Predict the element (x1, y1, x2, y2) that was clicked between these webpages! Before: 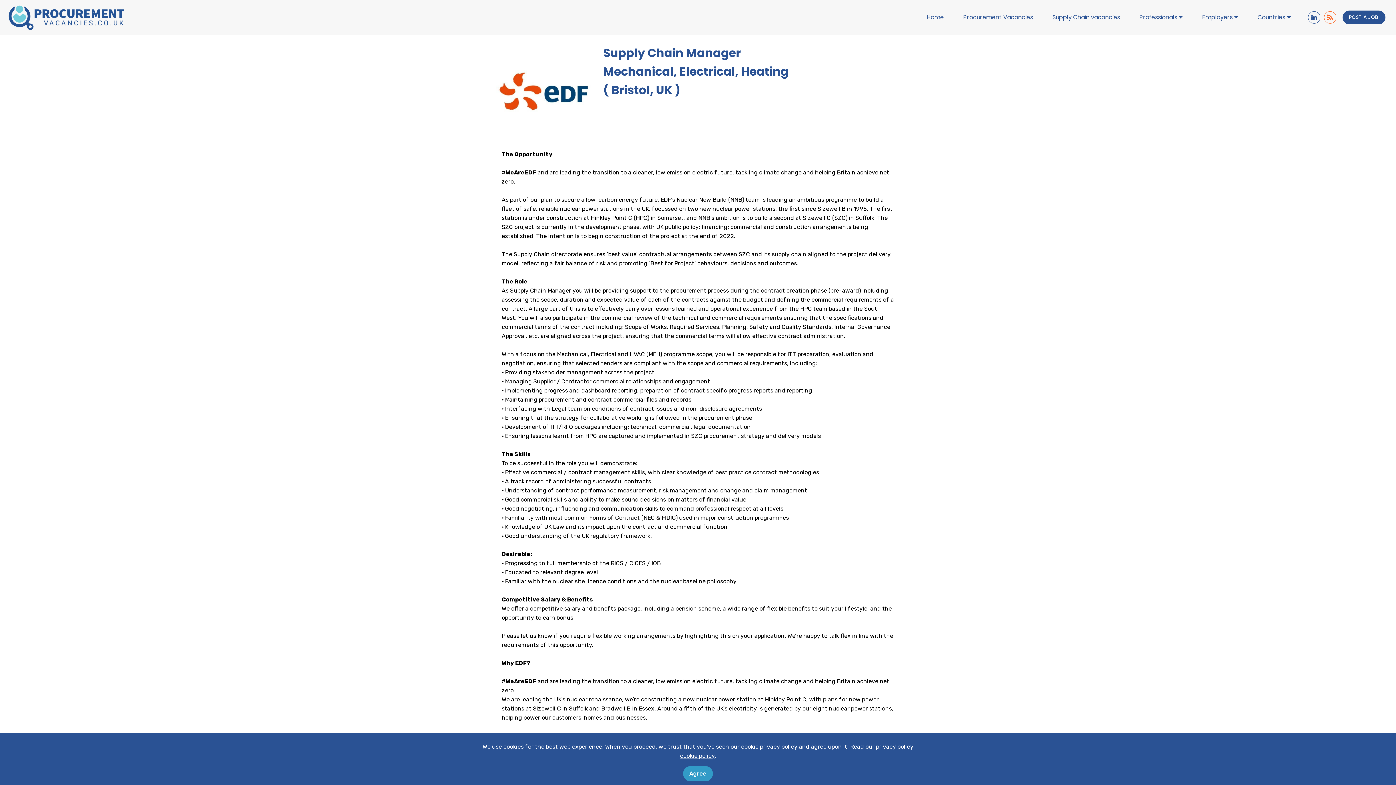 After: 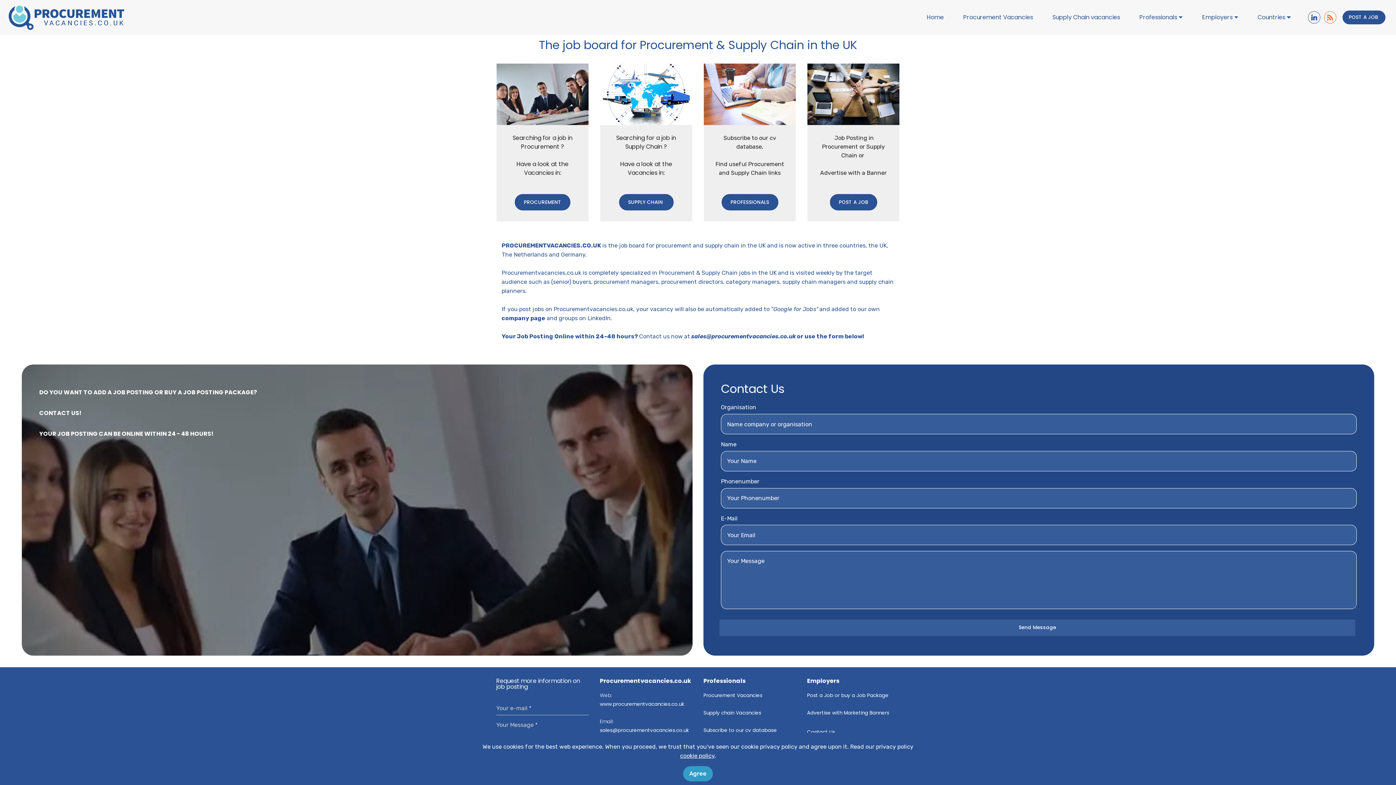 Action: bbox: (5, 2, 127, 32)